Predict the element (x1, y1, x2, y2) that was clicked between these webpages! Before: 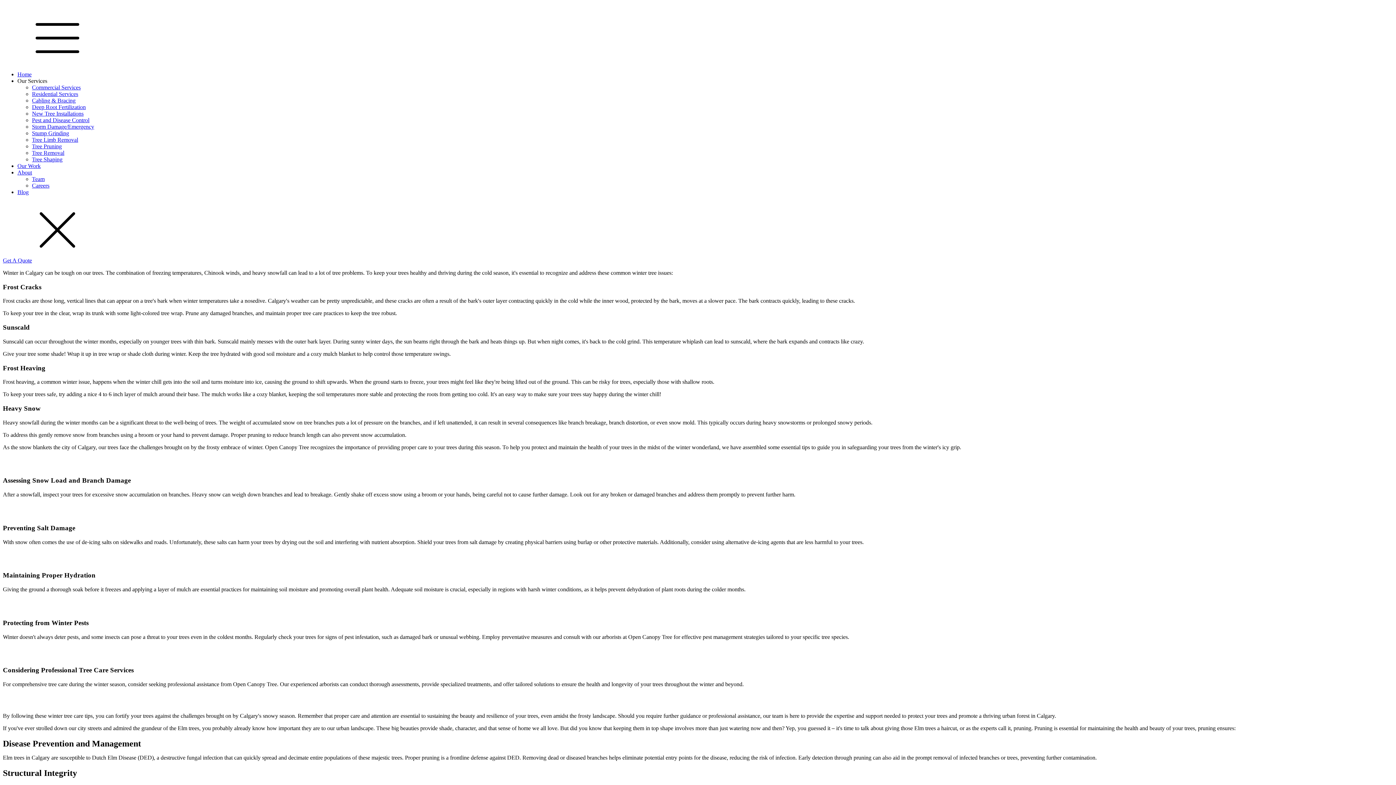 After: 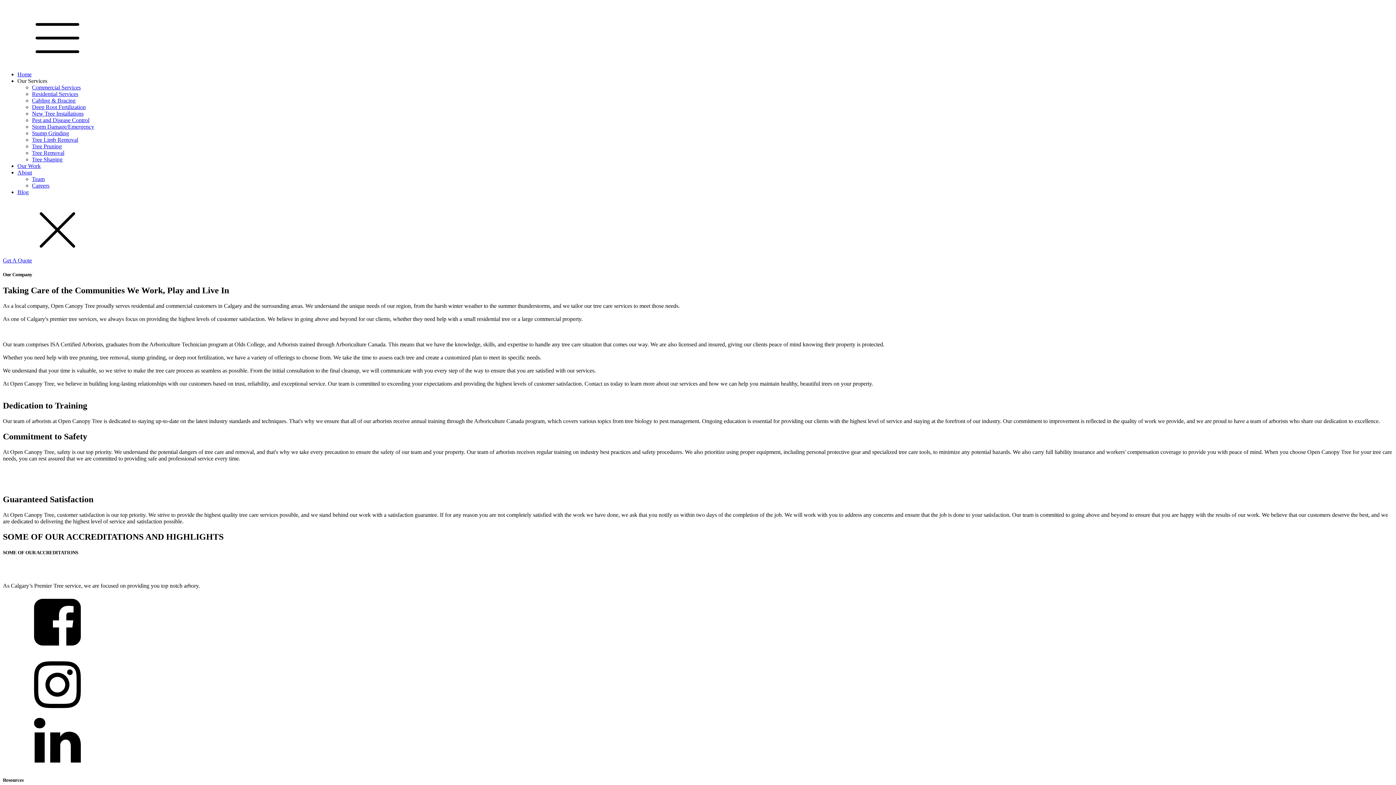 Action: bbox: (17, 169, 32, 175) label: About